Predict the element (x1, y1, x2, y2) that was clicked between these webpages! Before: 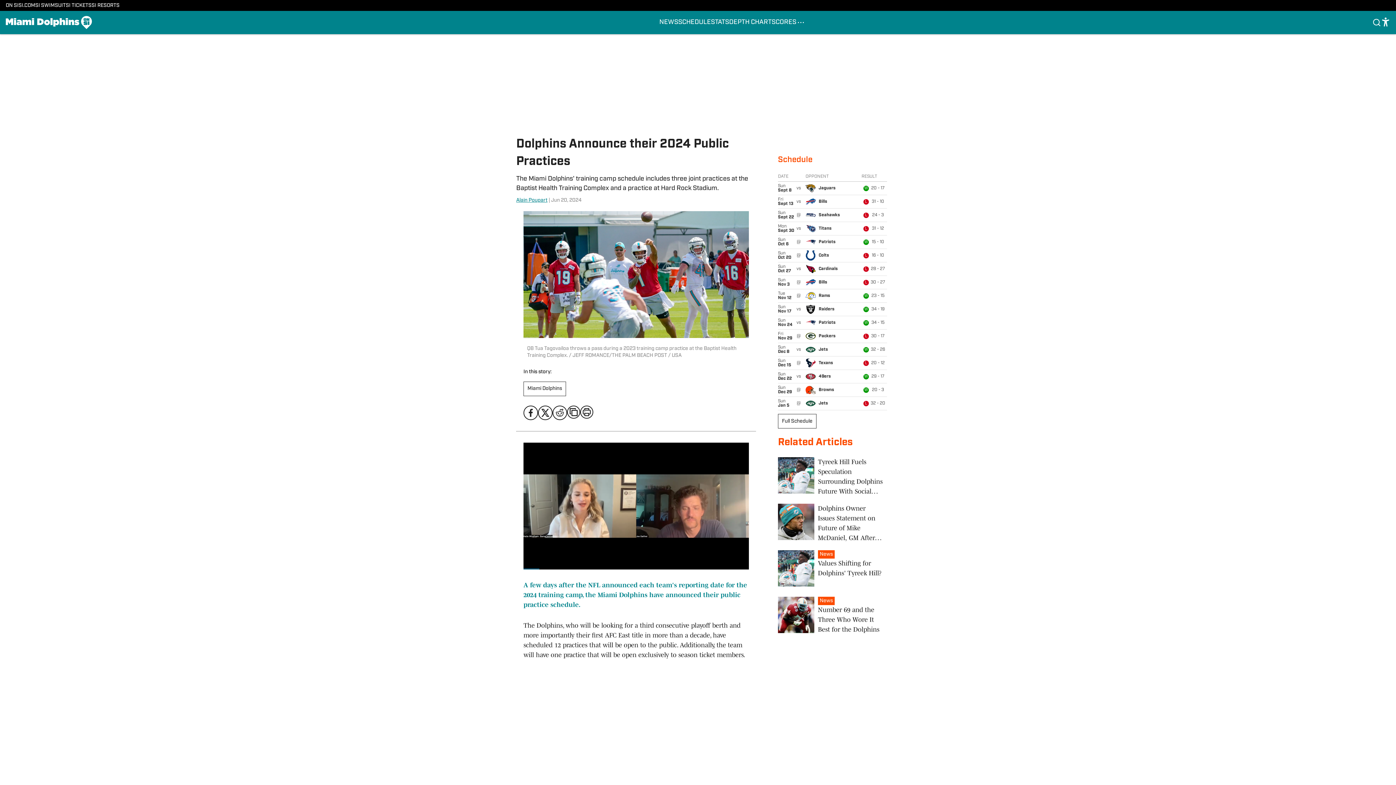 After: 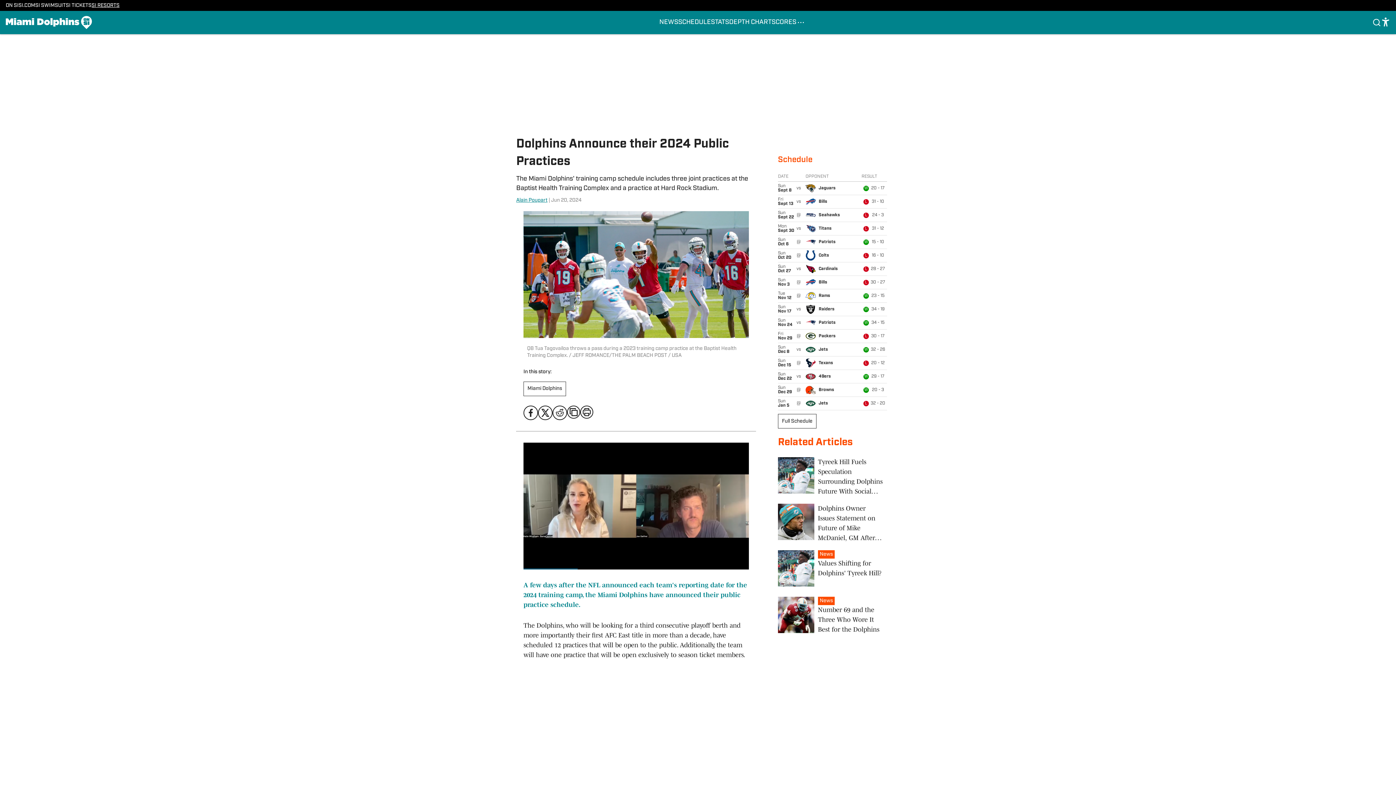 Action: label: SI RESORTS bbox: (91, 2, 119, 8)